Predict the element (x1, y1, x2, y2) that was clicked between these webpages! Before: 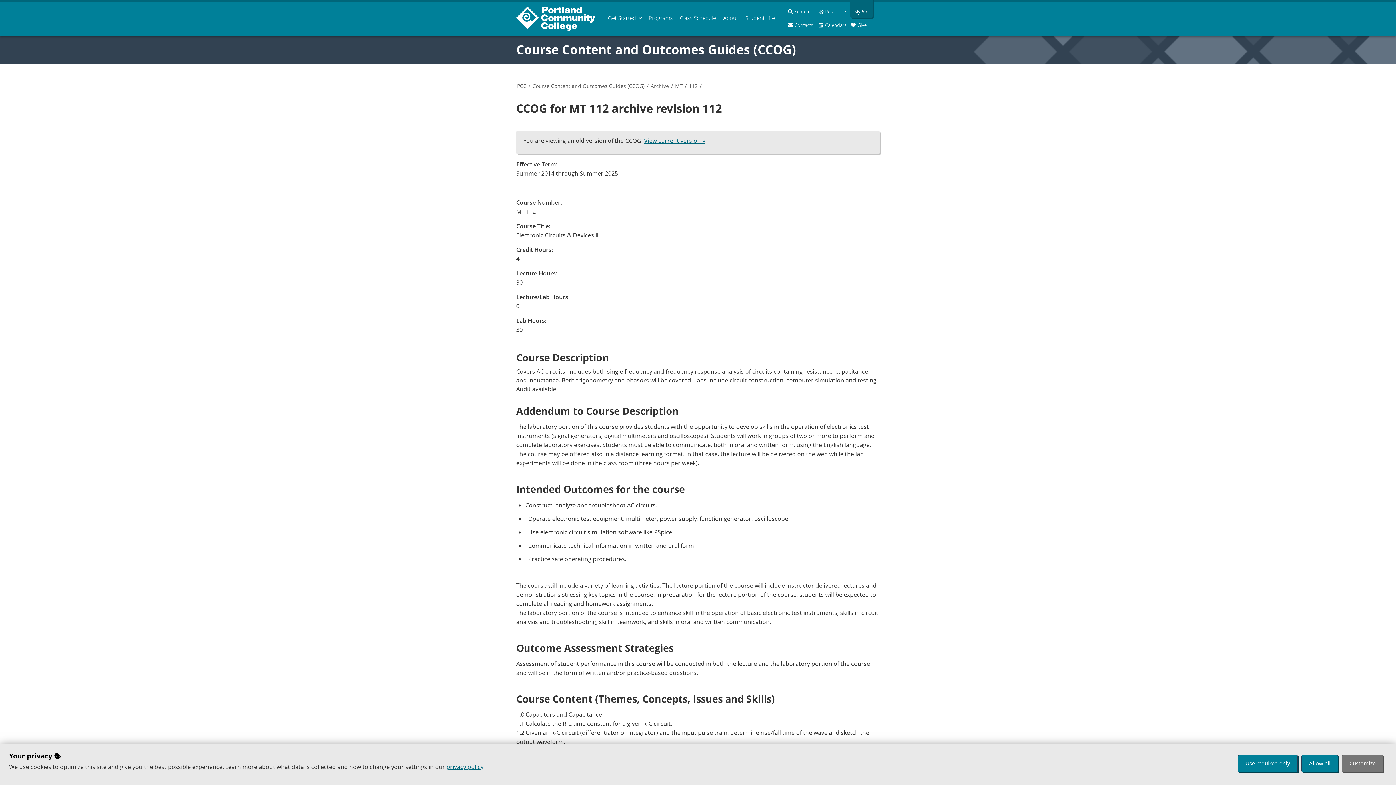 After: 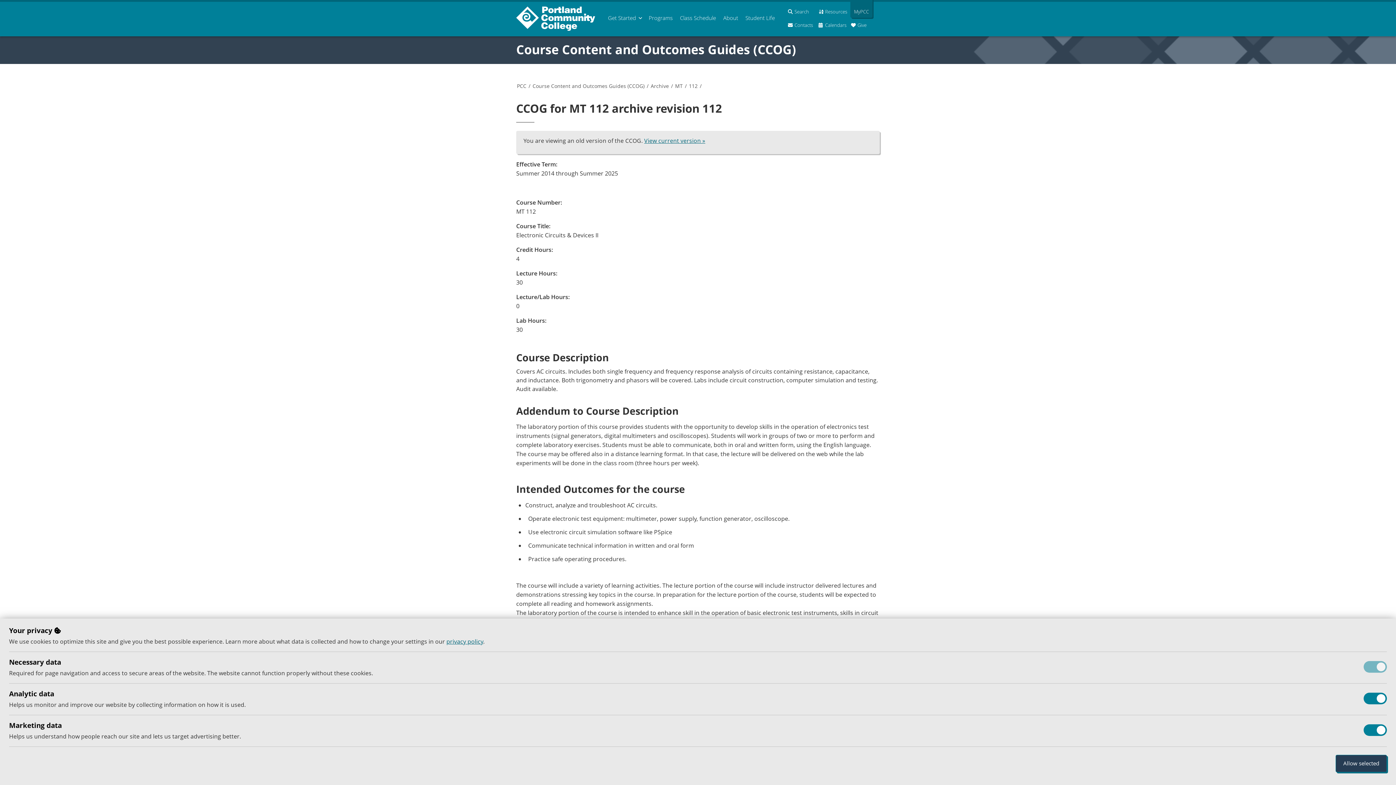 Action: bbox: (1342, 755, 1383, 772) label: Customize